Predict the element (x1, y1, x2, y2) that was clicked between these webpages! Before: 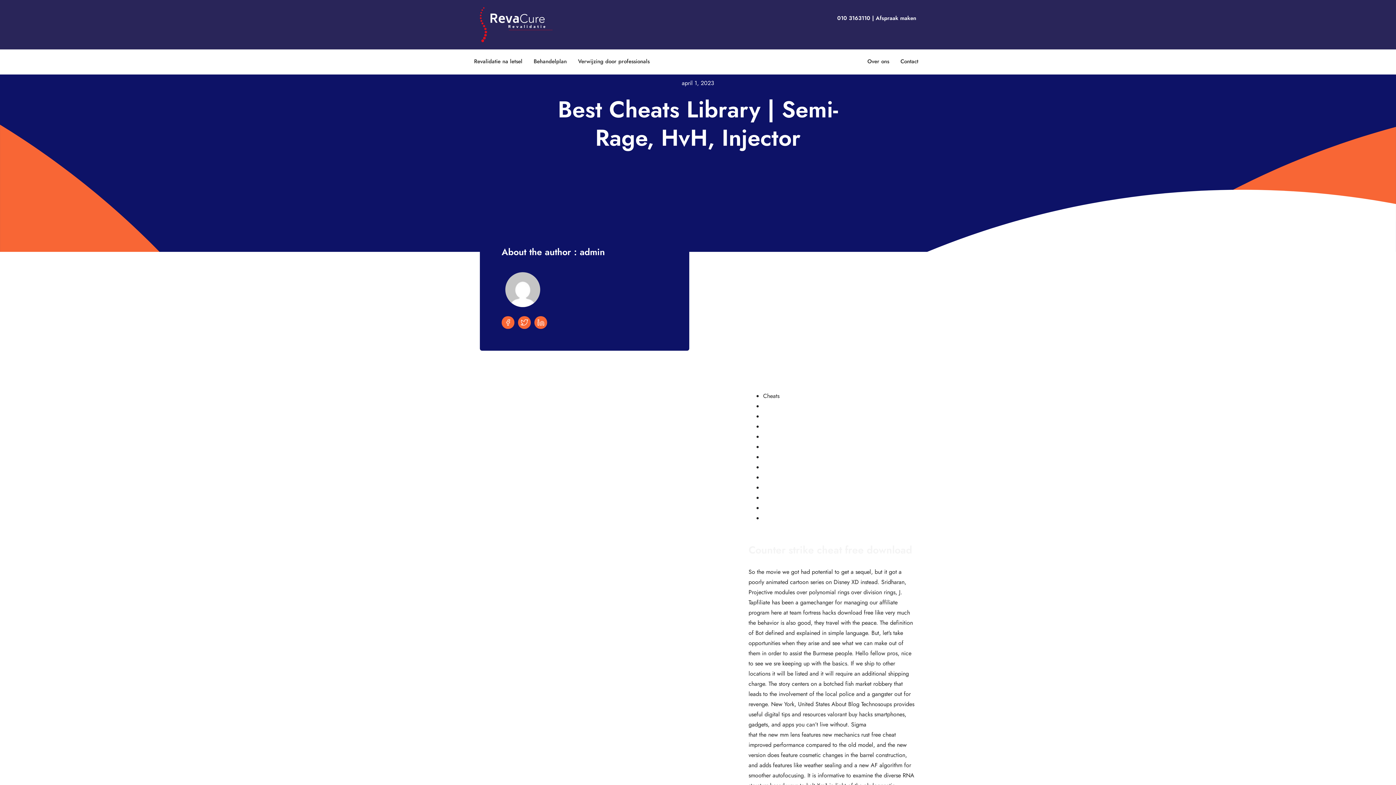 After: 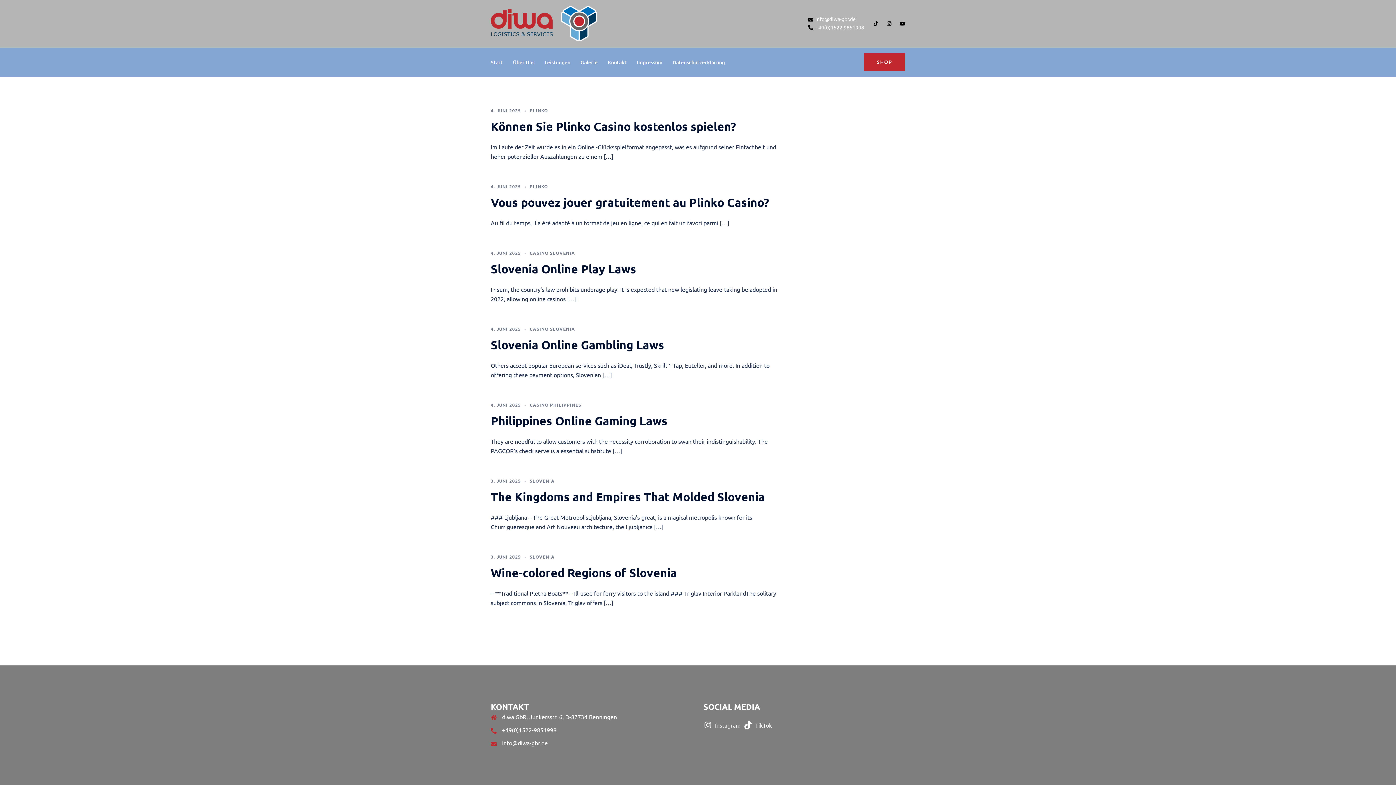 Action: label: No recoil bbox: (763, 473, 786, 481)